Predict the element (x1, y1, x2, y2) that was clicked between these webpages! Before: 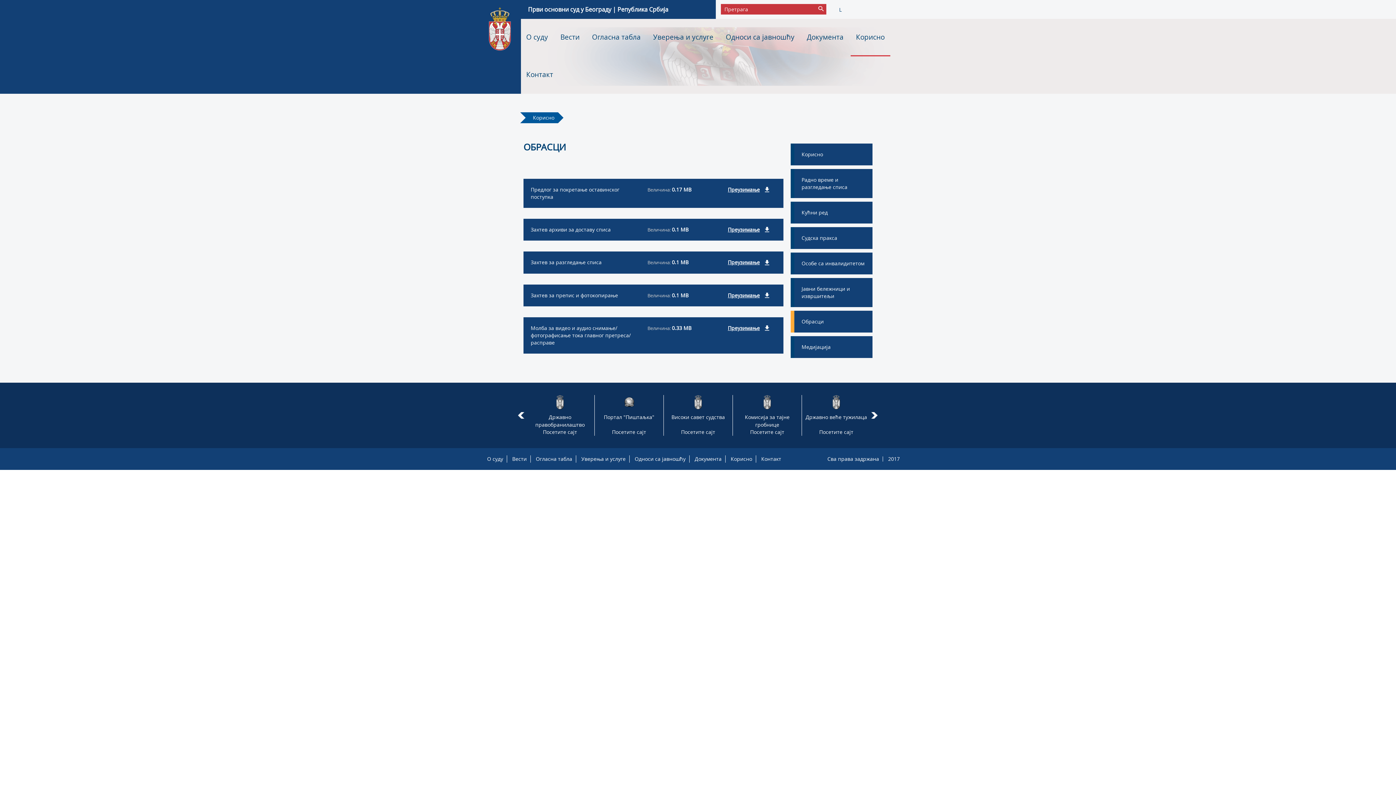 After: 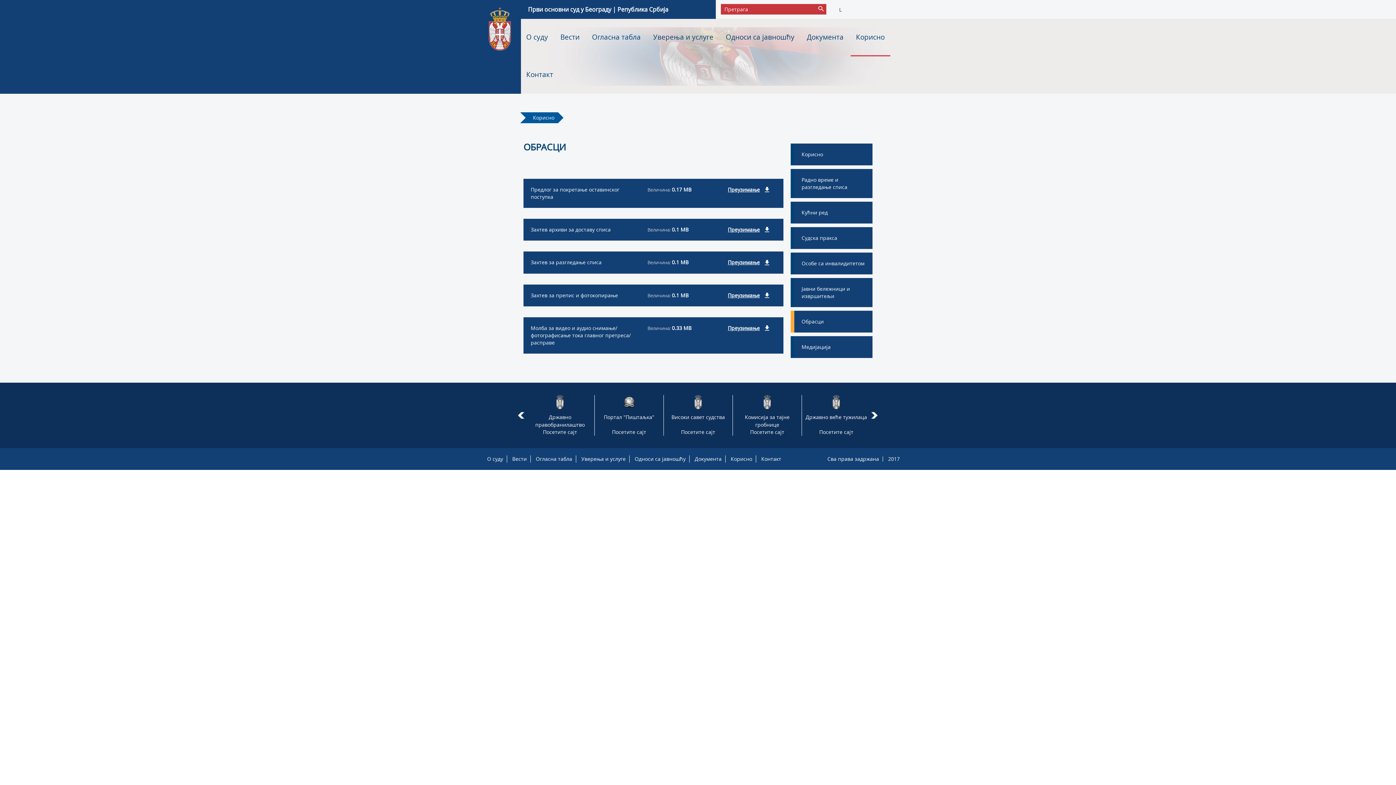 Action: label: Портал "Пиштаљка" bbox: (594, 413, 663, 428)